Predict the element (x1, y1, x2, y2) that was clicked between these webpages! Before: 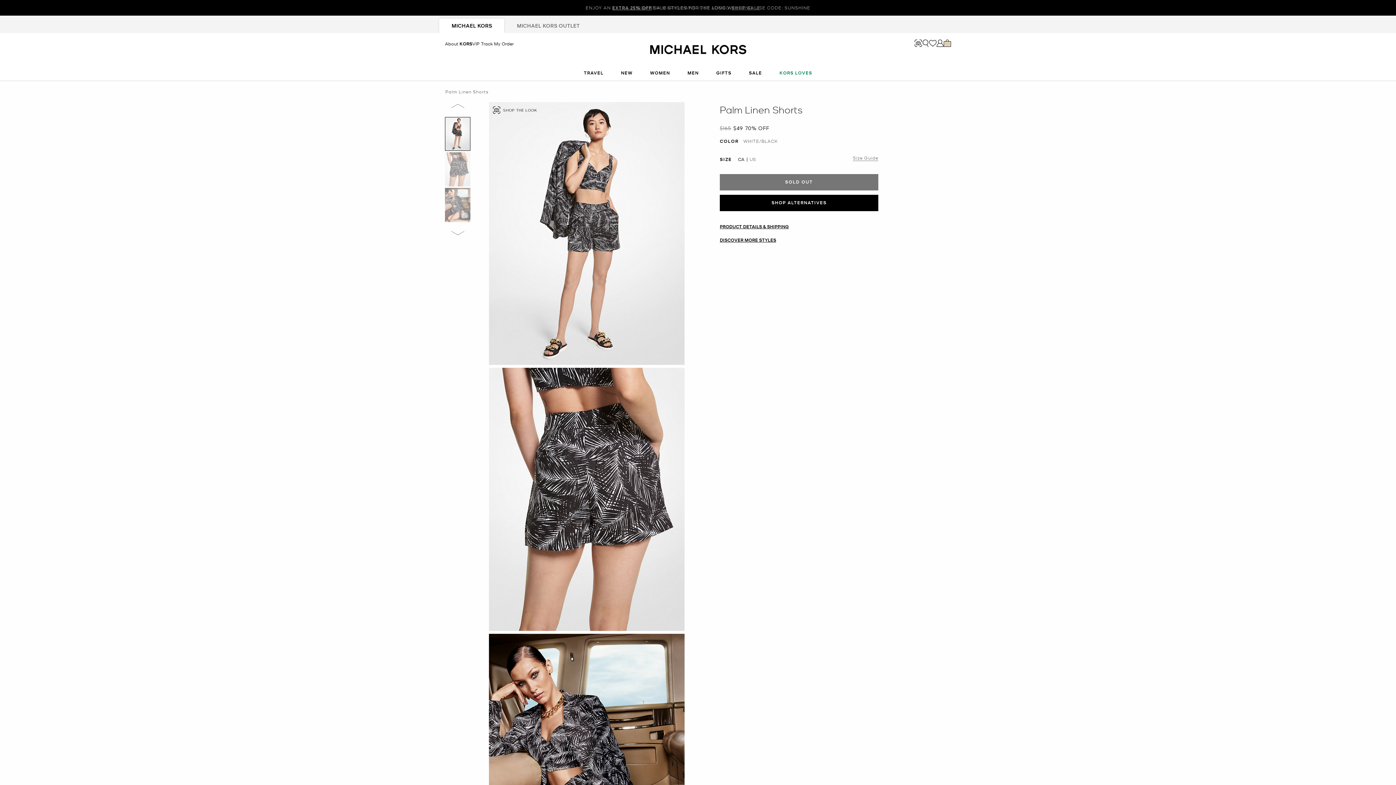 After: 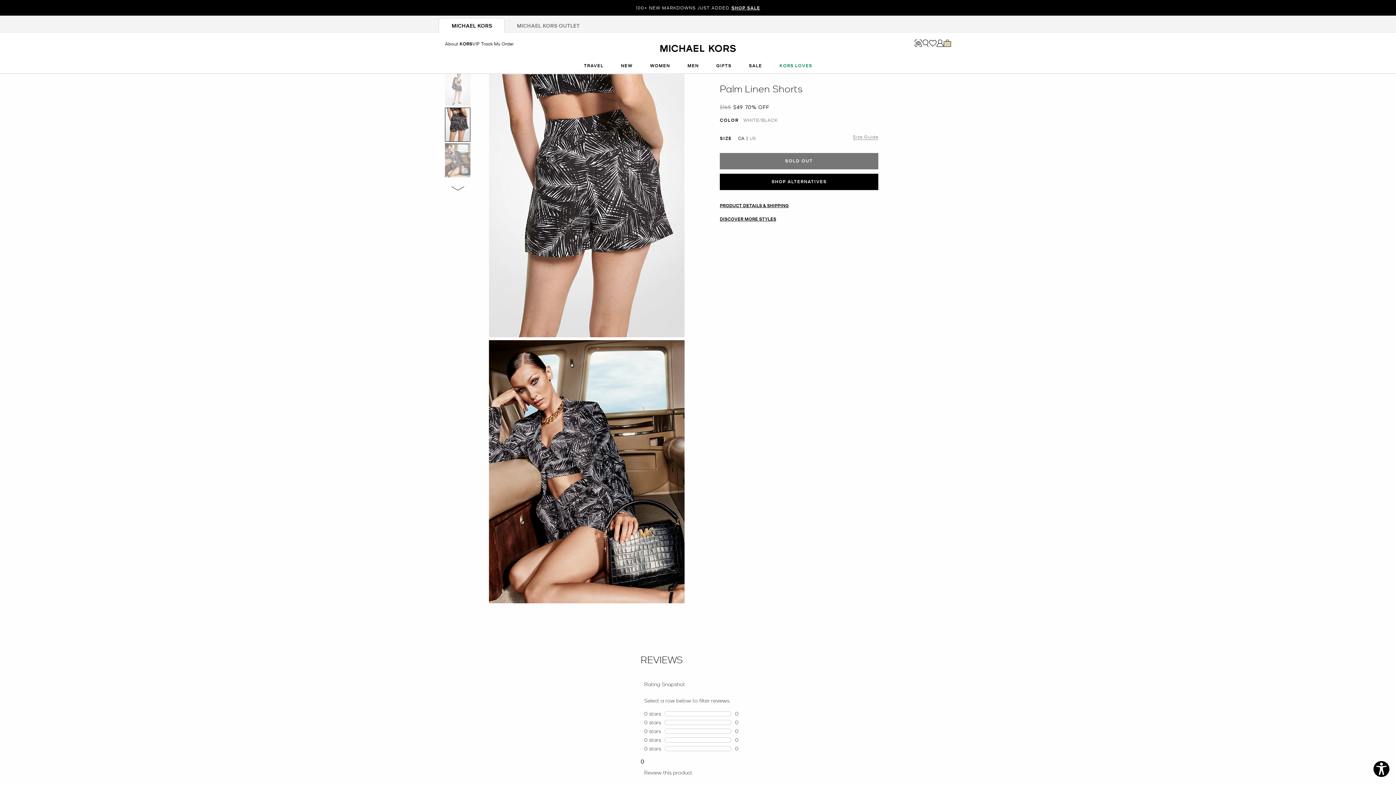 Action: label: next image bbox: (451, 231, 464, 235)